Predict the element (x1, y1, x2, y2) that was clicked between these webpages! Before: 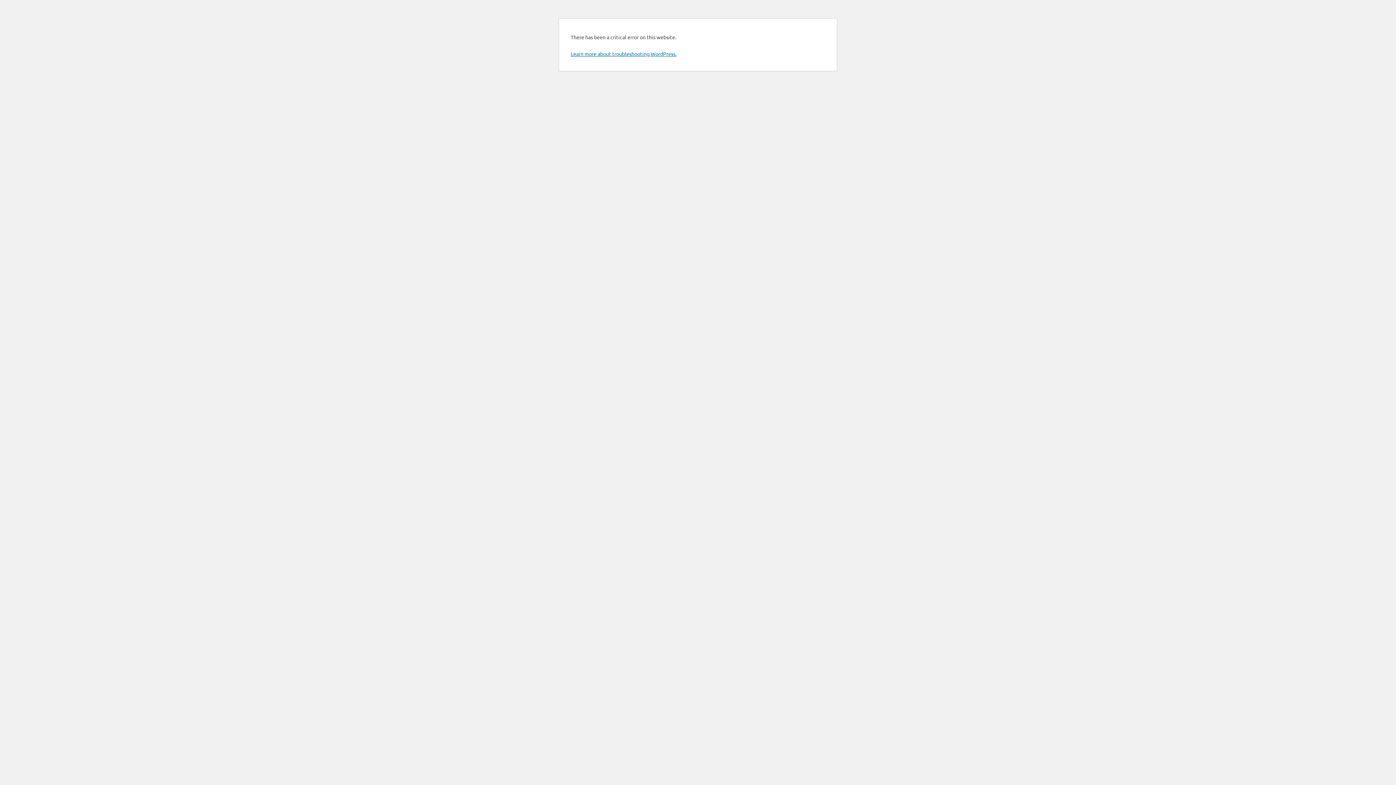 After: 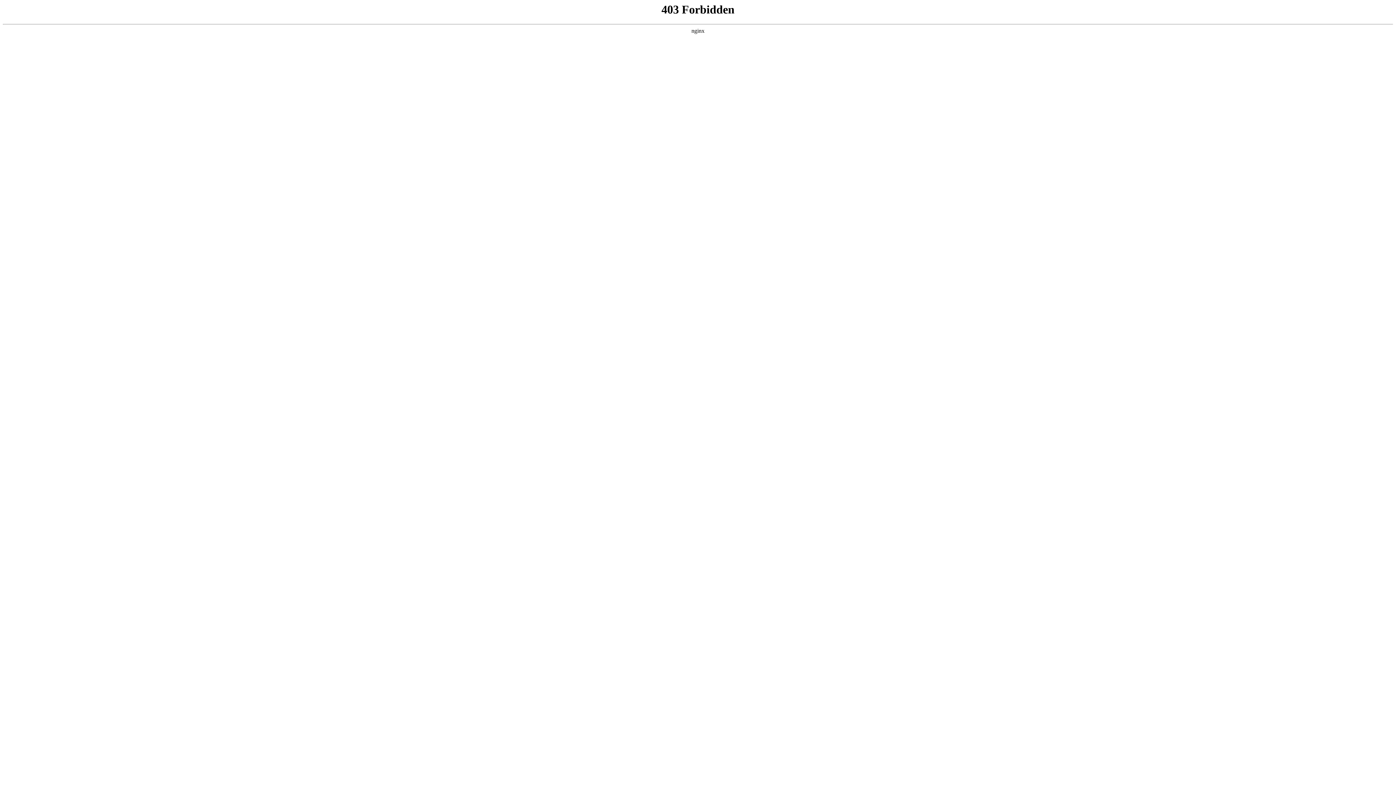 Action: label: Learn more about troubleshooting WordPress. bbox: (570, 50, 676, 57)